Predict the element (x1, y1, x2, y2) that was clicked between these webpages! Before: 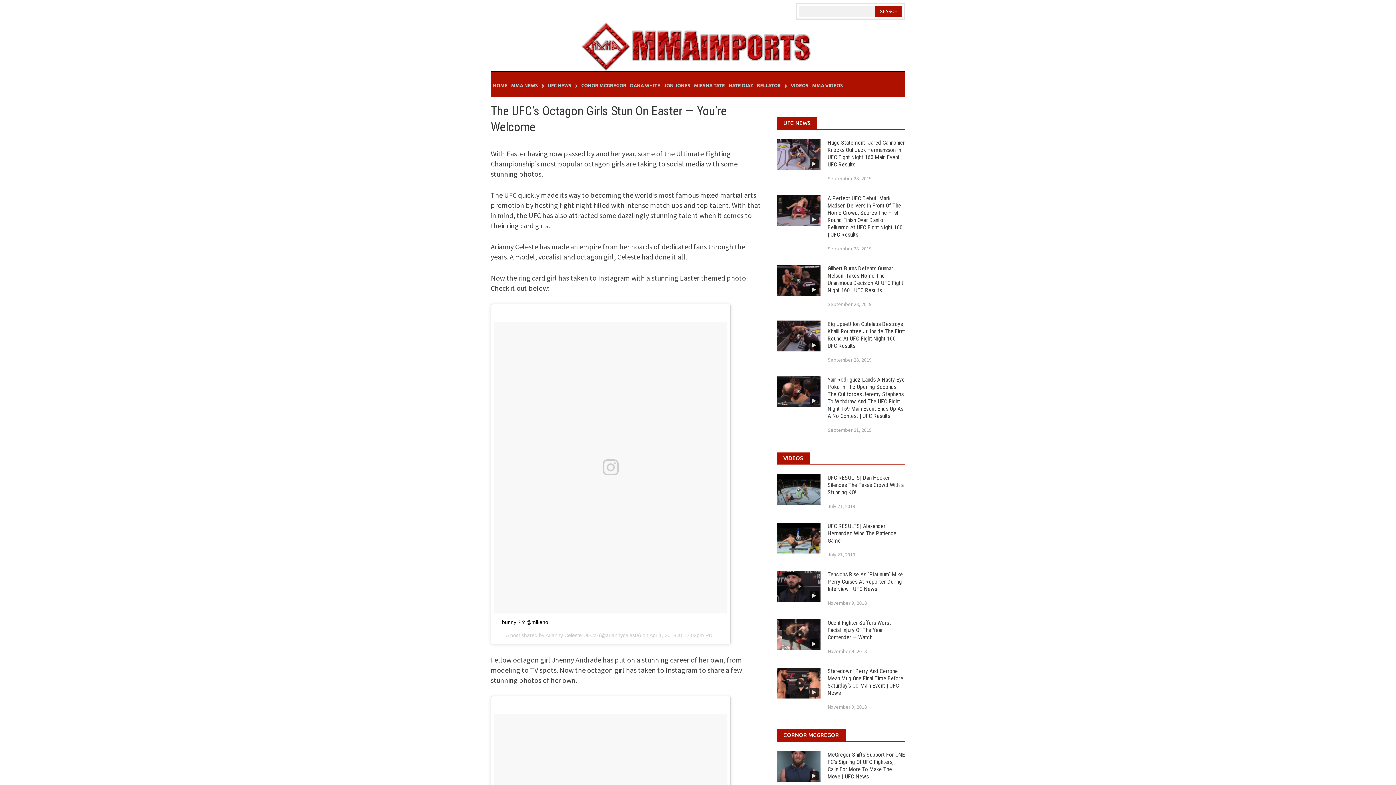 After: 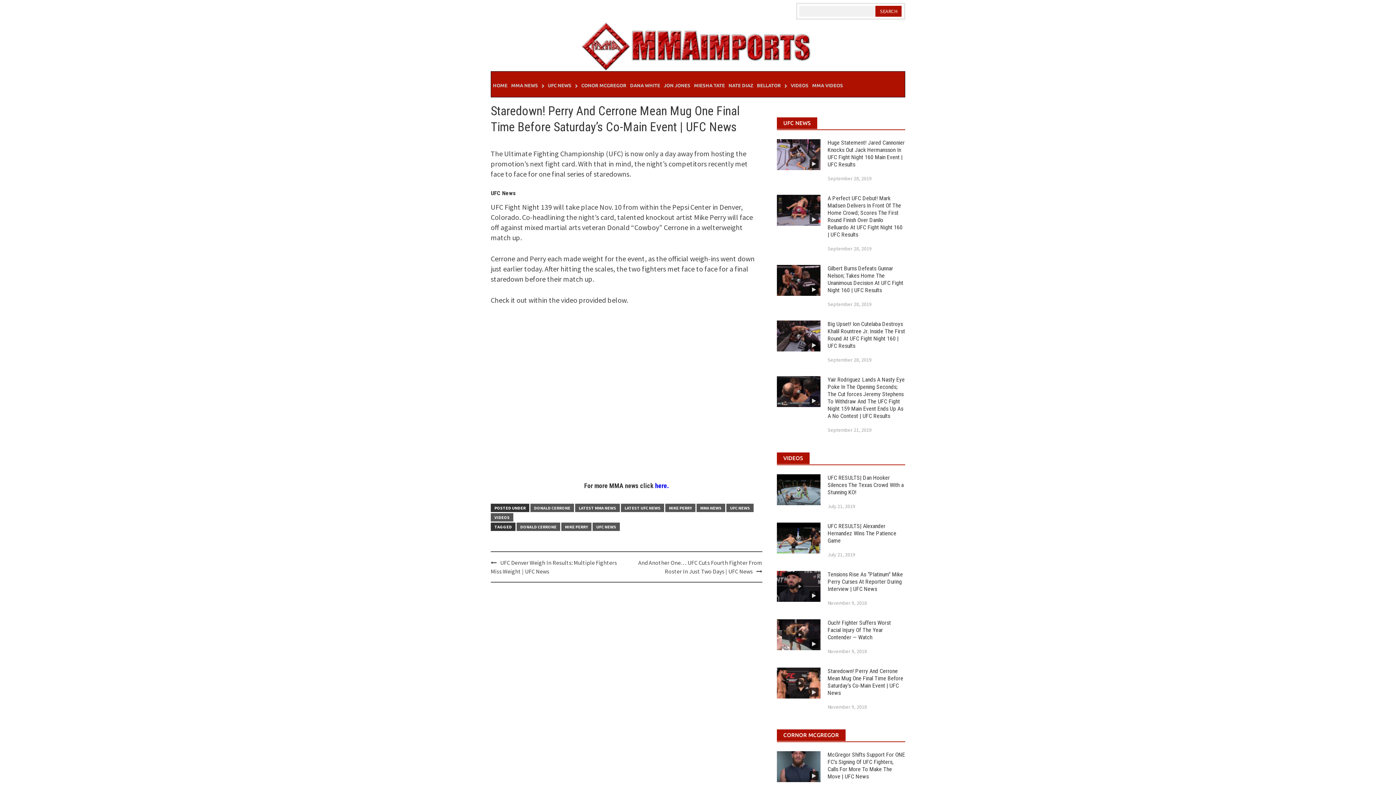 Action: label: Staredown! Perry And Cerrone Mean Mug One Final Time Before Saturday’s Co-Main Event | UFC News bbox: (827, 668, 903, 696)